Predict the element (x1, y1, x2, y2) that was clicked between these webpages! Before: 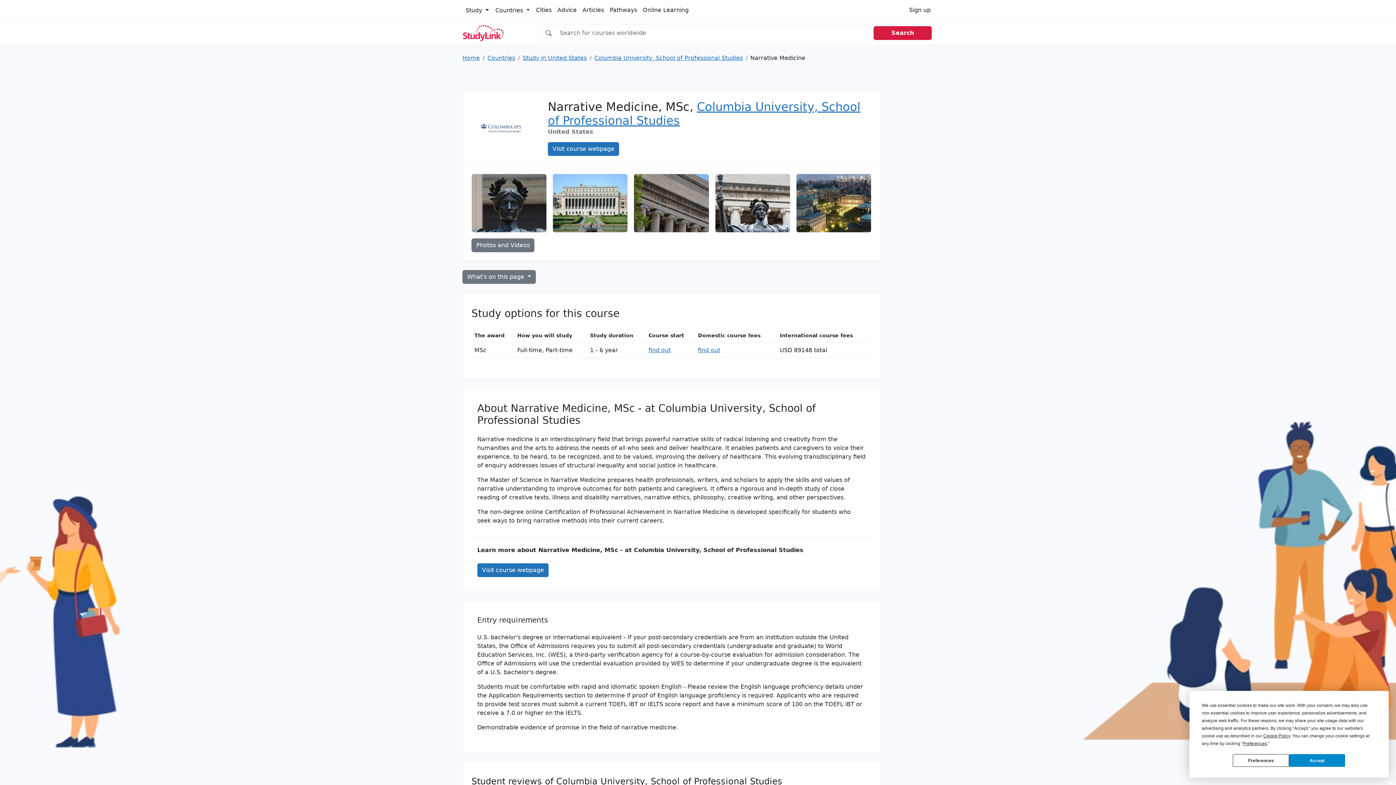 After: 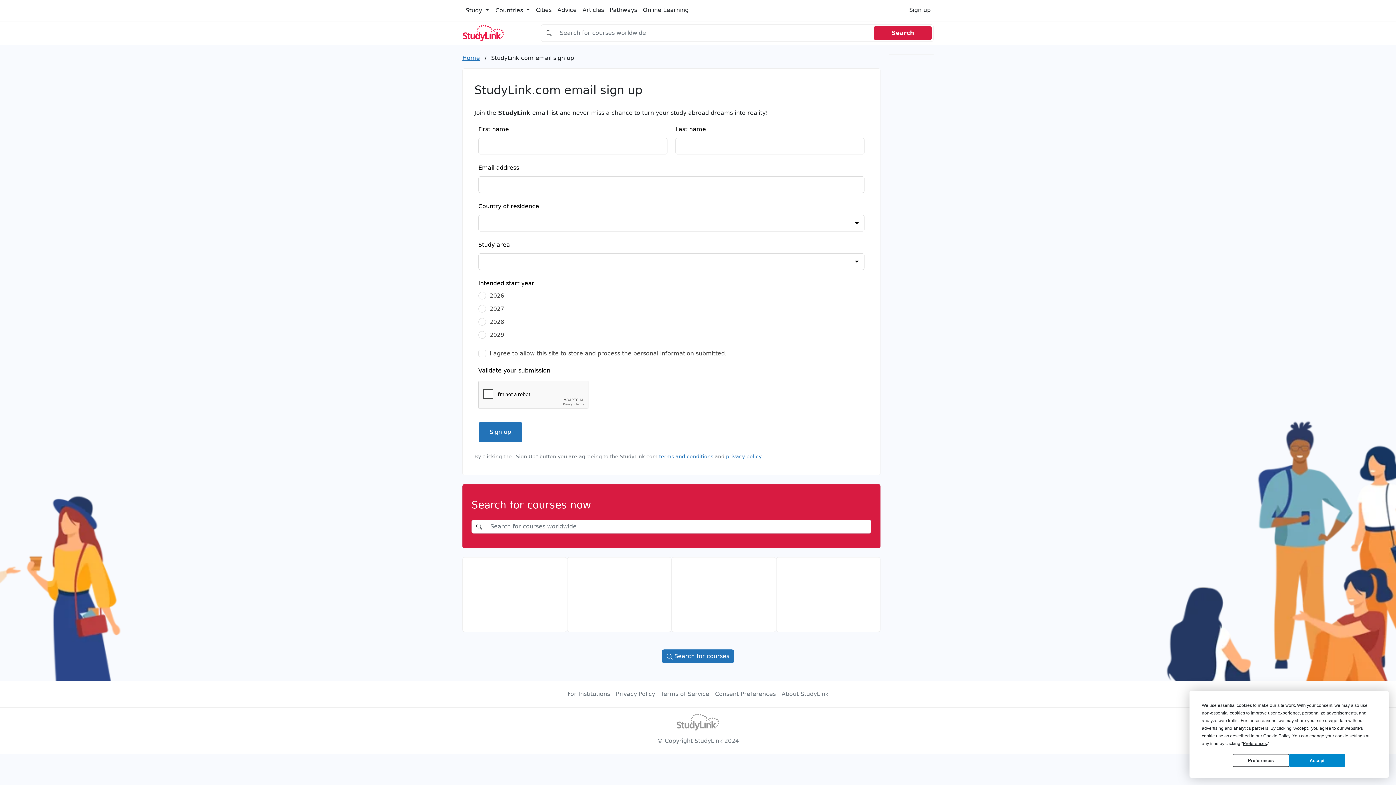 Action: label: Sign up bbox: (906, 2, 933, 17)